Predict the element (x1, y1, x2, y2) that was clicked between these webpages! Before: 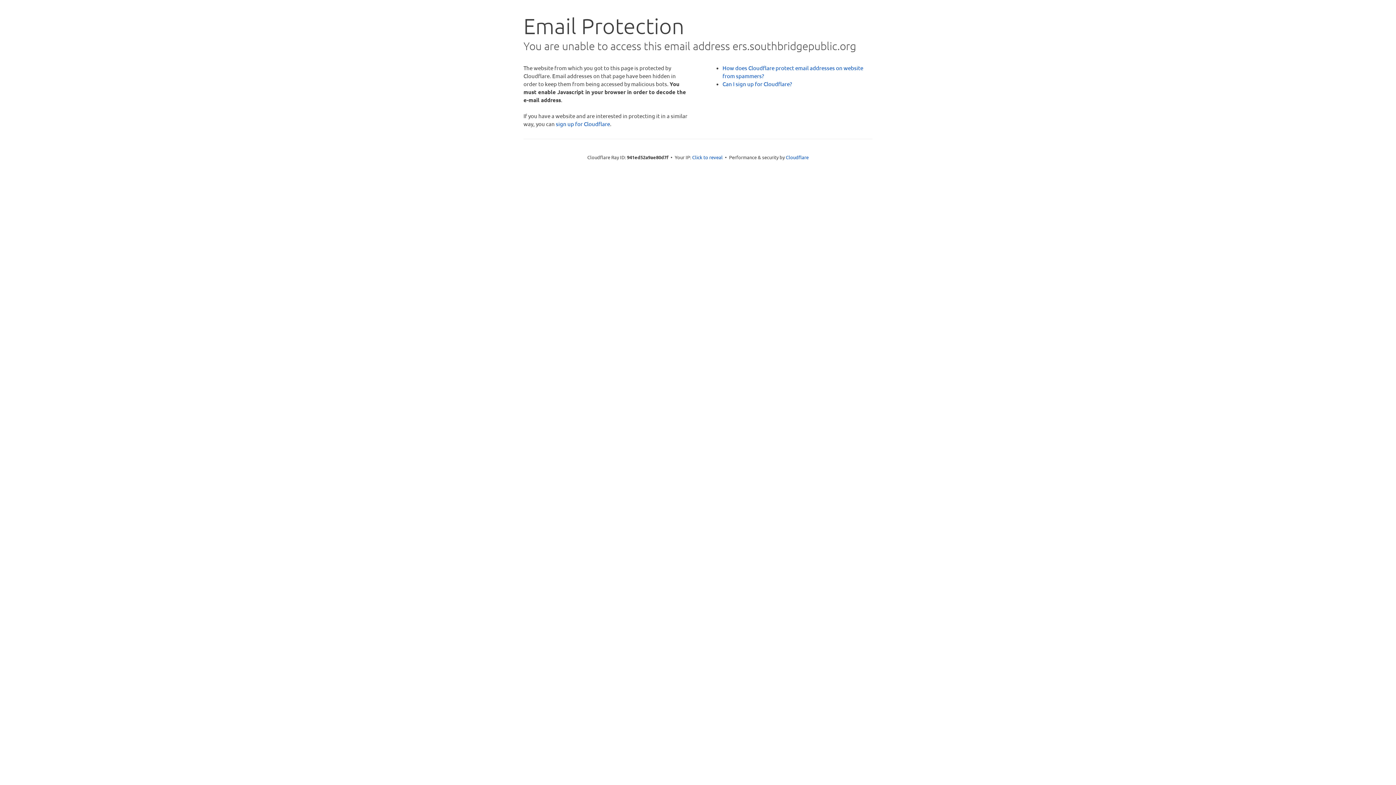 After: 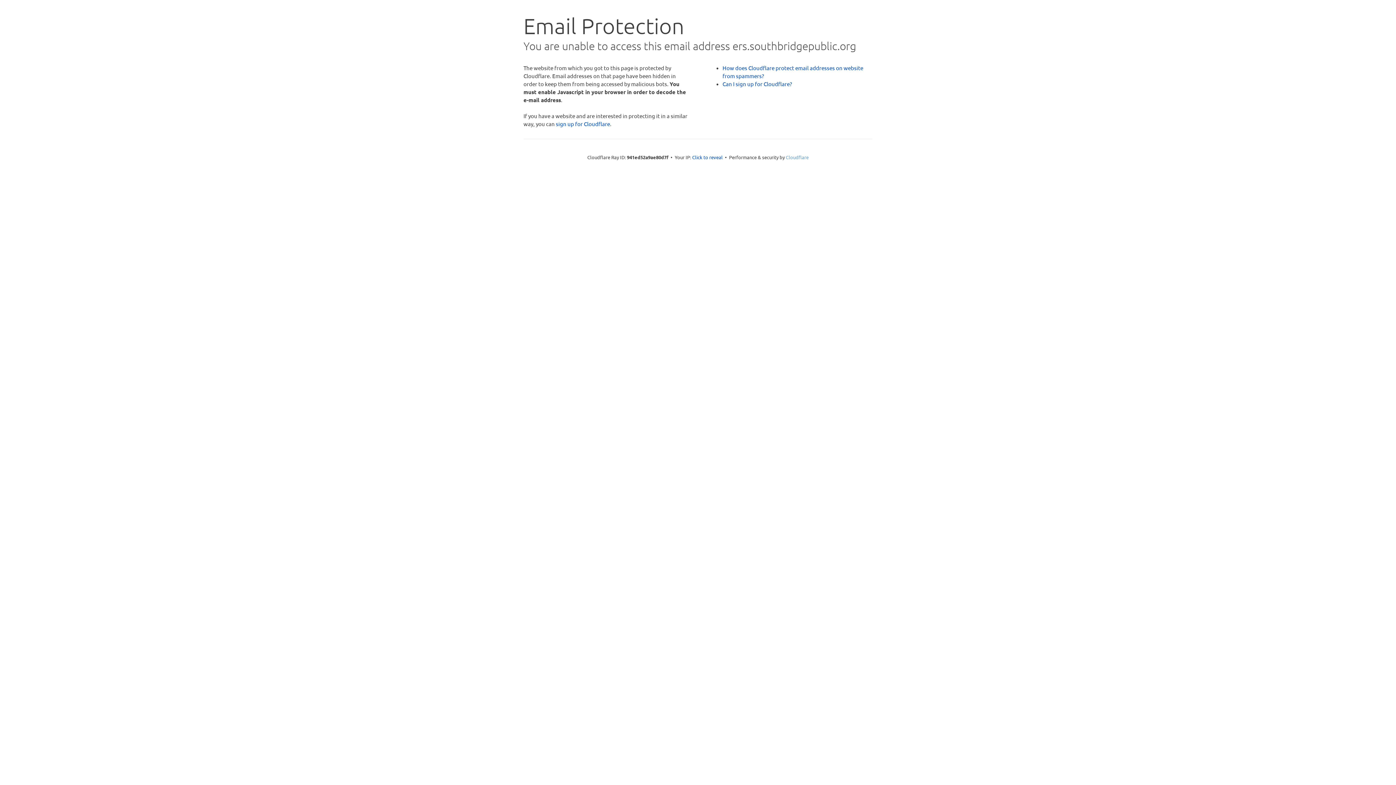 Action: label: Cloudflare bbox: (786, 154, 808, 160)